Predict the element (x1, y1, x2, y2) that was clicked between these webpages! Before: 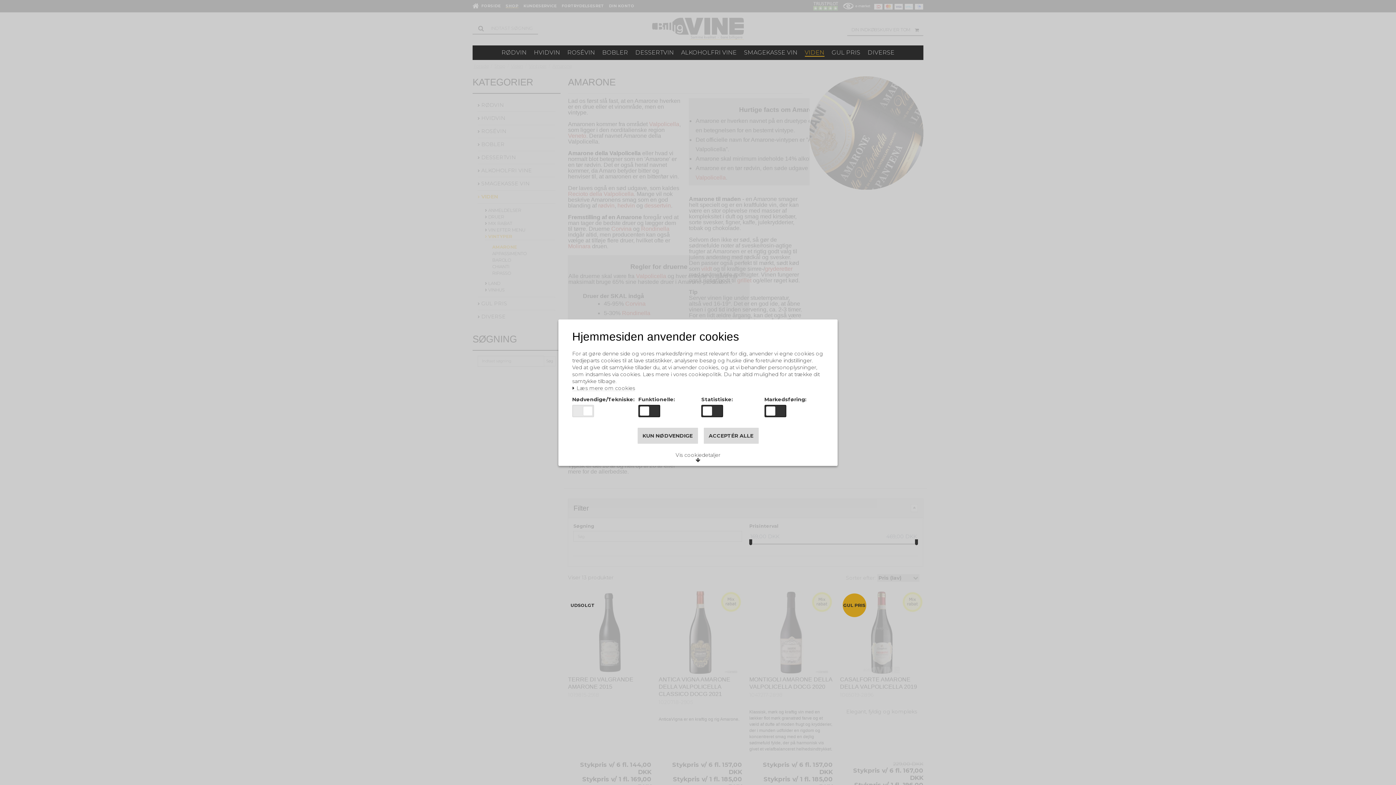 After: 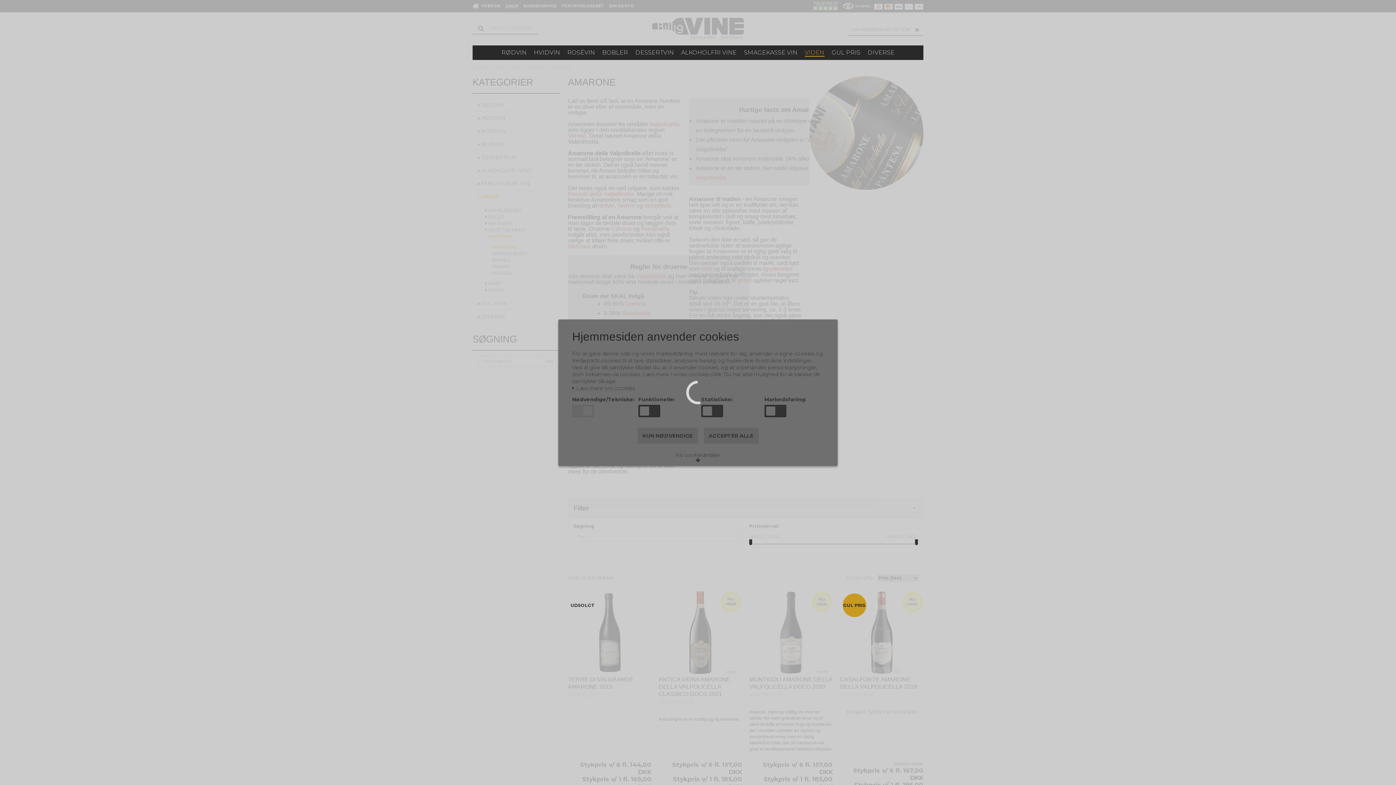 Action: label: KUN NØDVENDIGE bbox: (637, 427, 698, 444)